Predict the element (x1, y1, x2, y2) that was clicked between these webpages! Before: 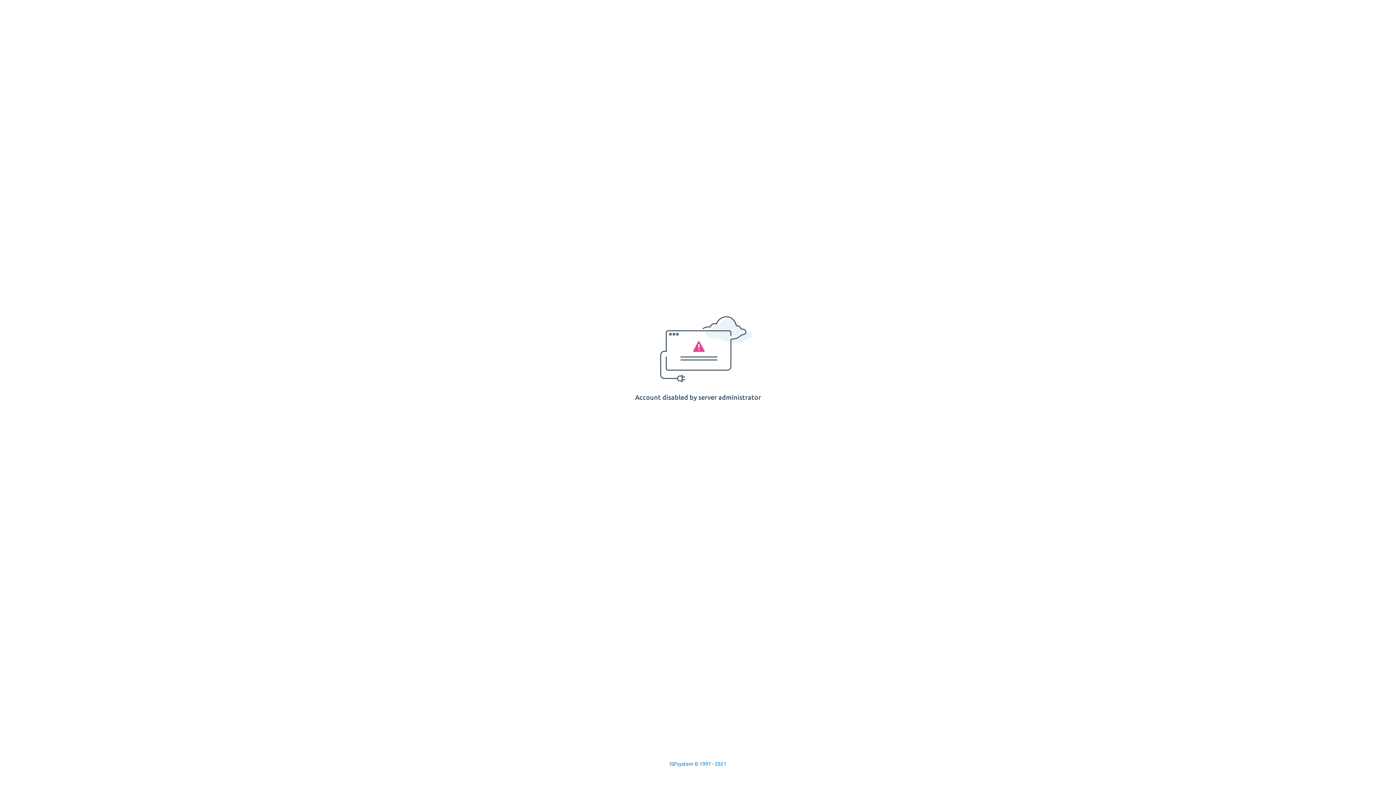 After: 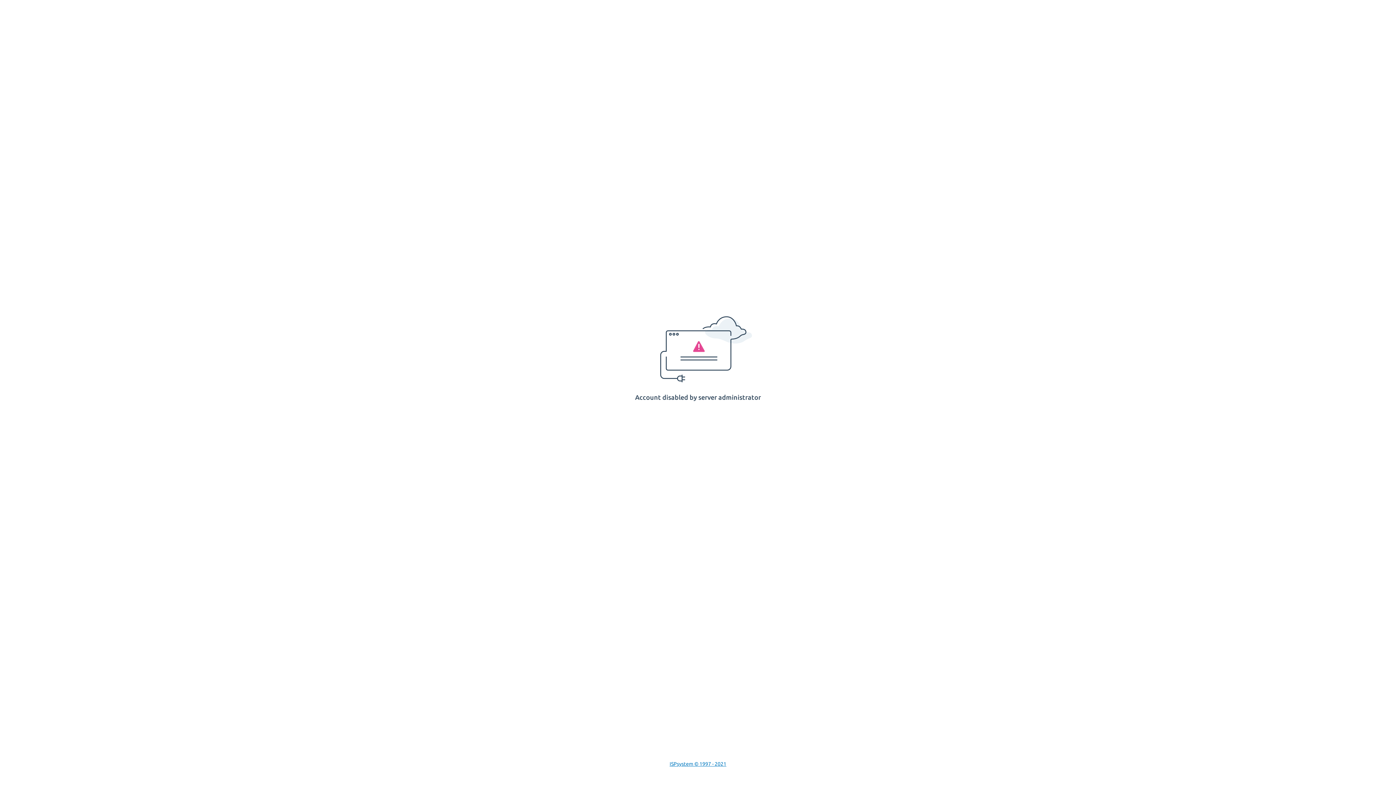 Action: bbox: (669, 761, 726, 767) label: ISPsystem © 1997 - 2021